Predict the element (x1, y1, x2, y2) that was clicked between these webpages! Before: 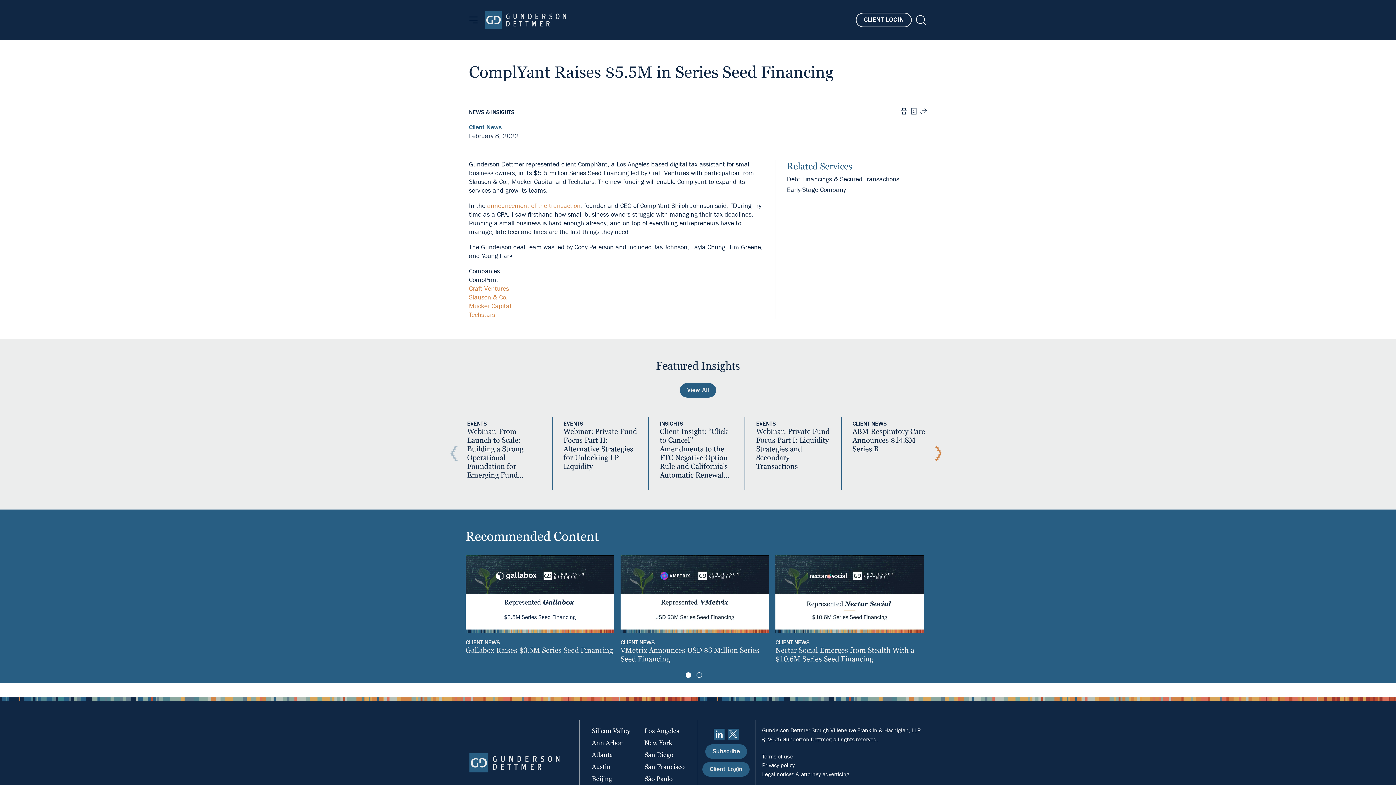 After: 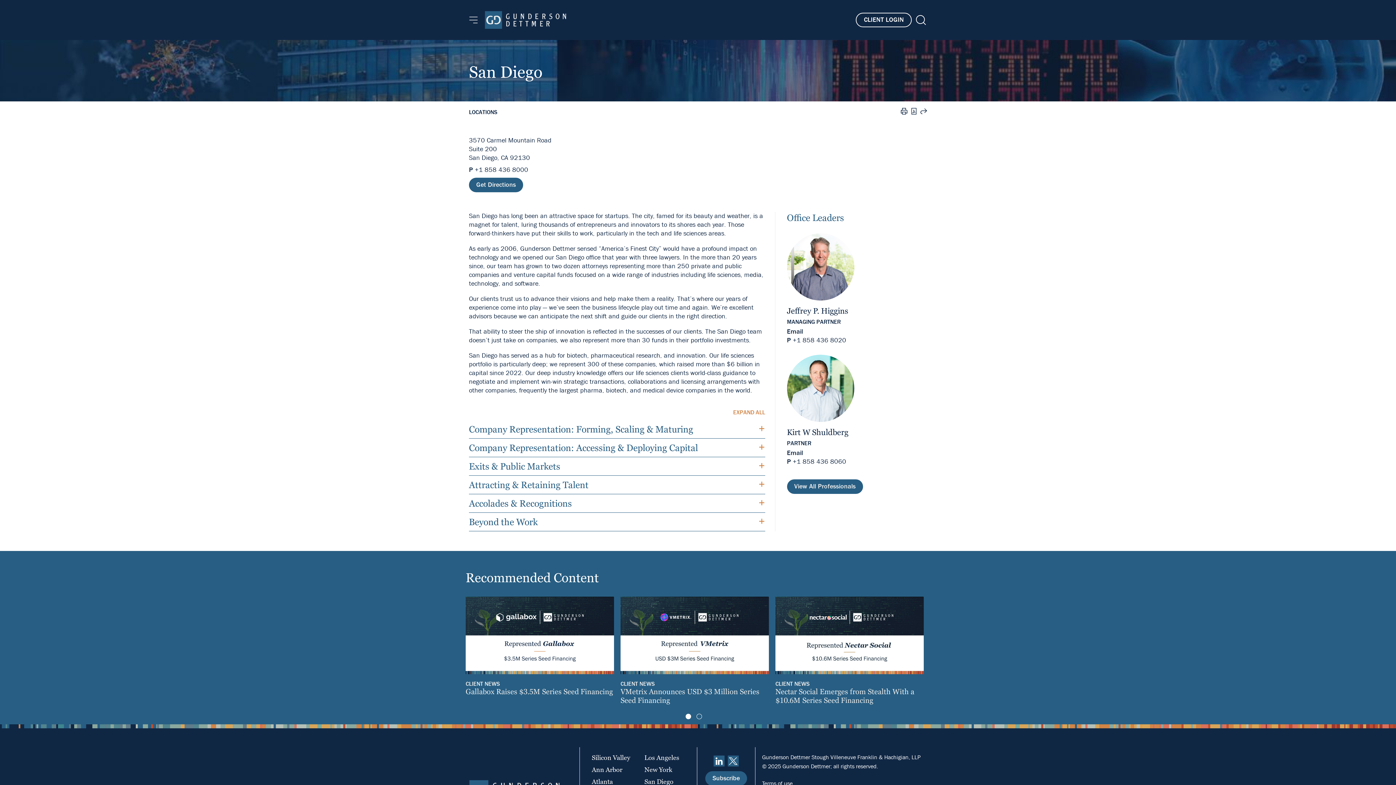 Action: label: San Diego bbox: (644, 751, 673, 759)